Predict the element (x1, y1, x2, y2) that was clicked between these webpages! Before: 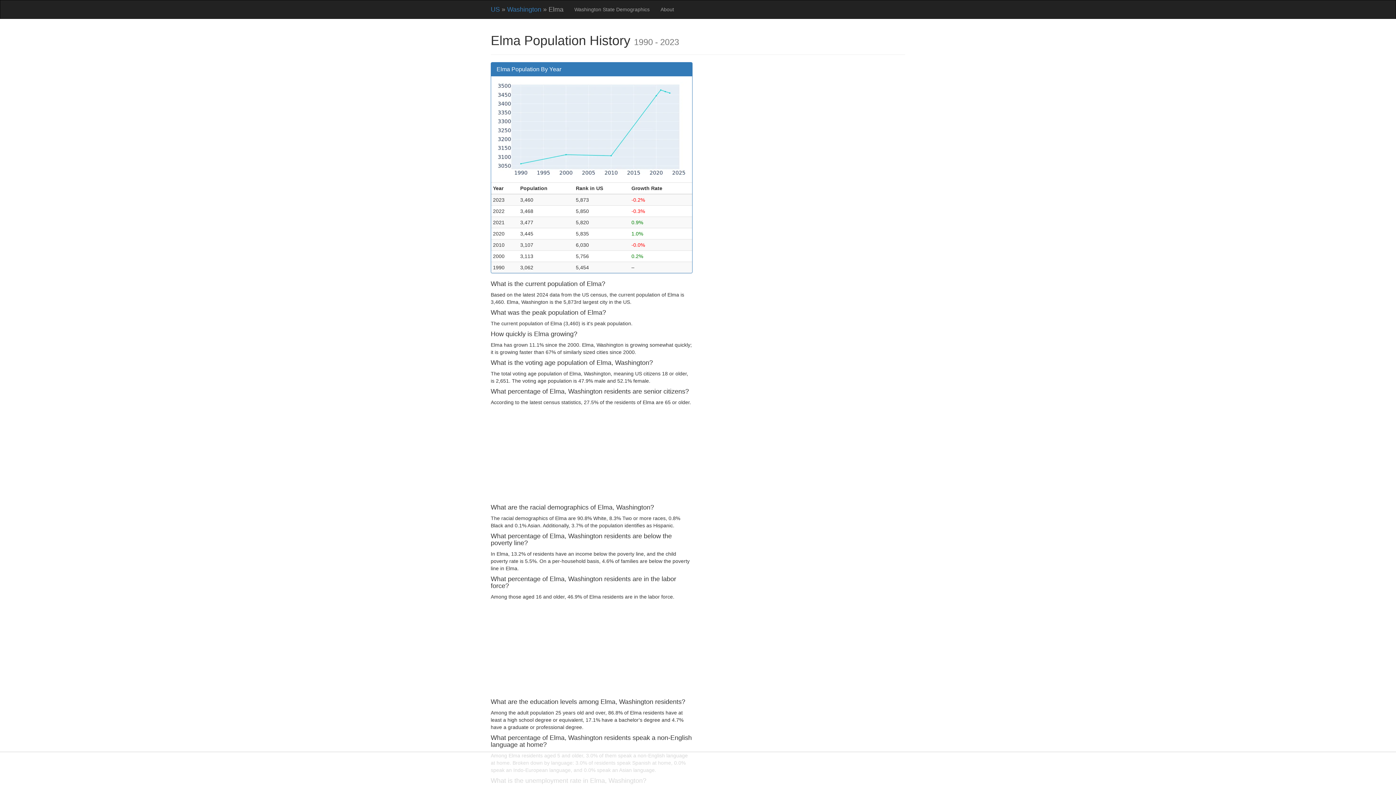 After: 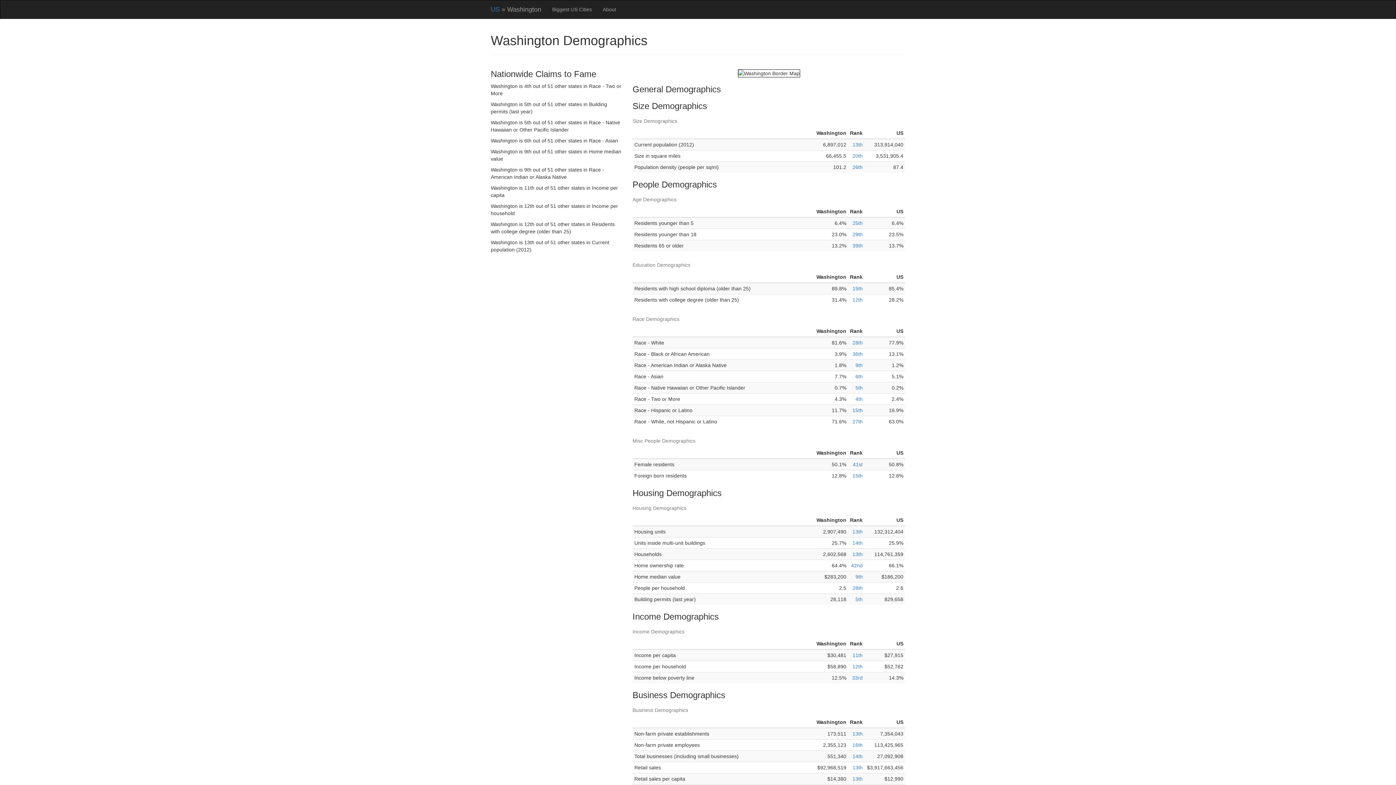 Action: label: Washington State Demographics bbox: (569, 0, 655, 18)